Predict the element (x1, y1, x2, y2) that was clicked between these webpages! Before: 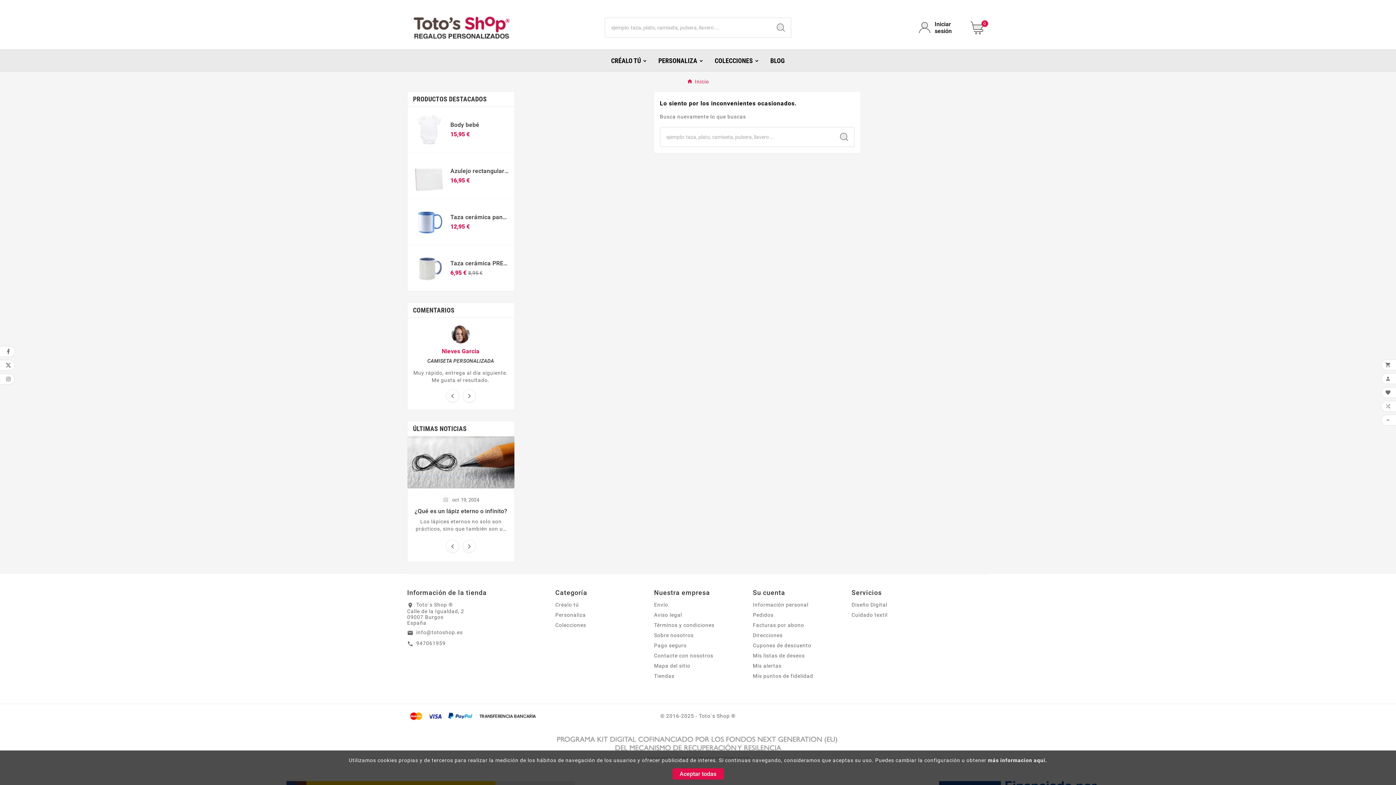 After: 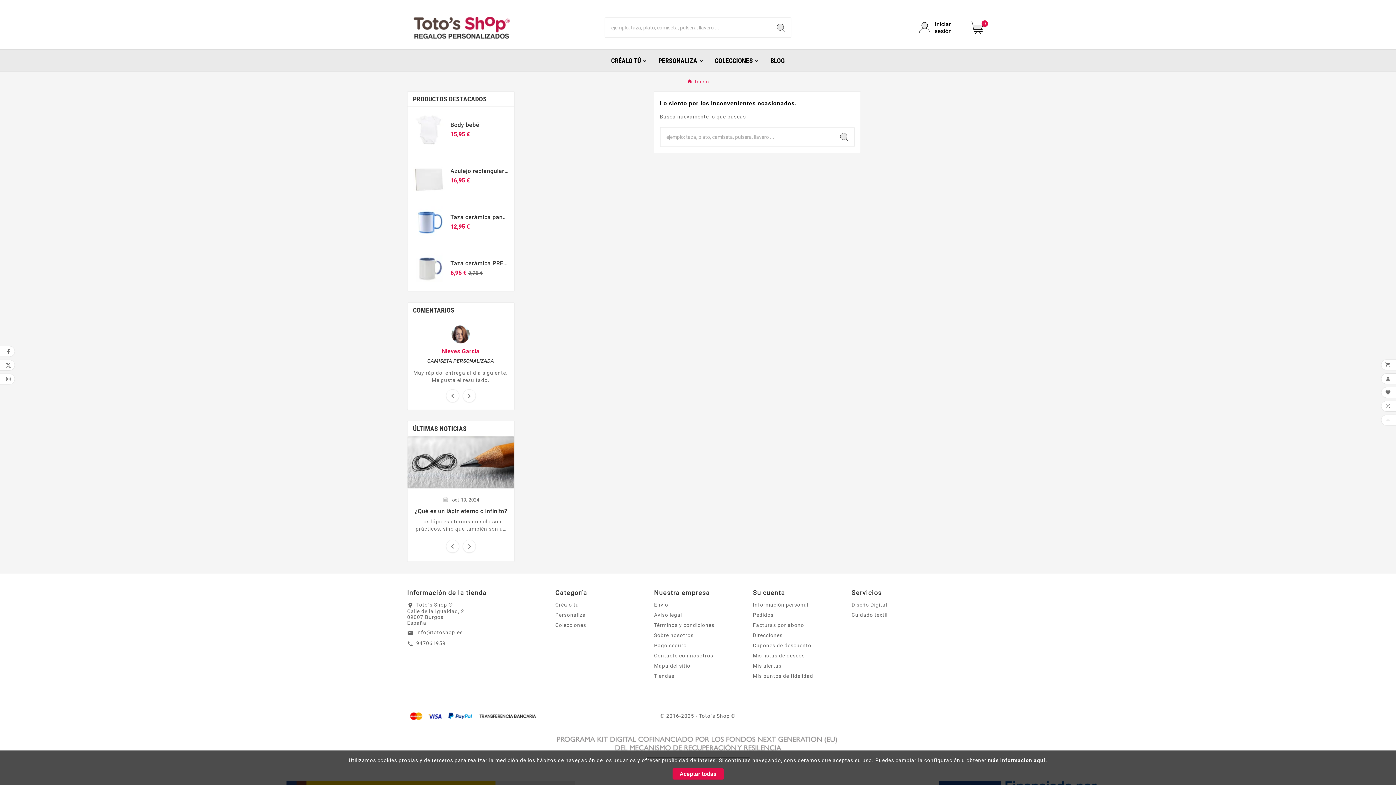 Action: bbox: (988, 757, 1047, 763) label: más informacion aquí.